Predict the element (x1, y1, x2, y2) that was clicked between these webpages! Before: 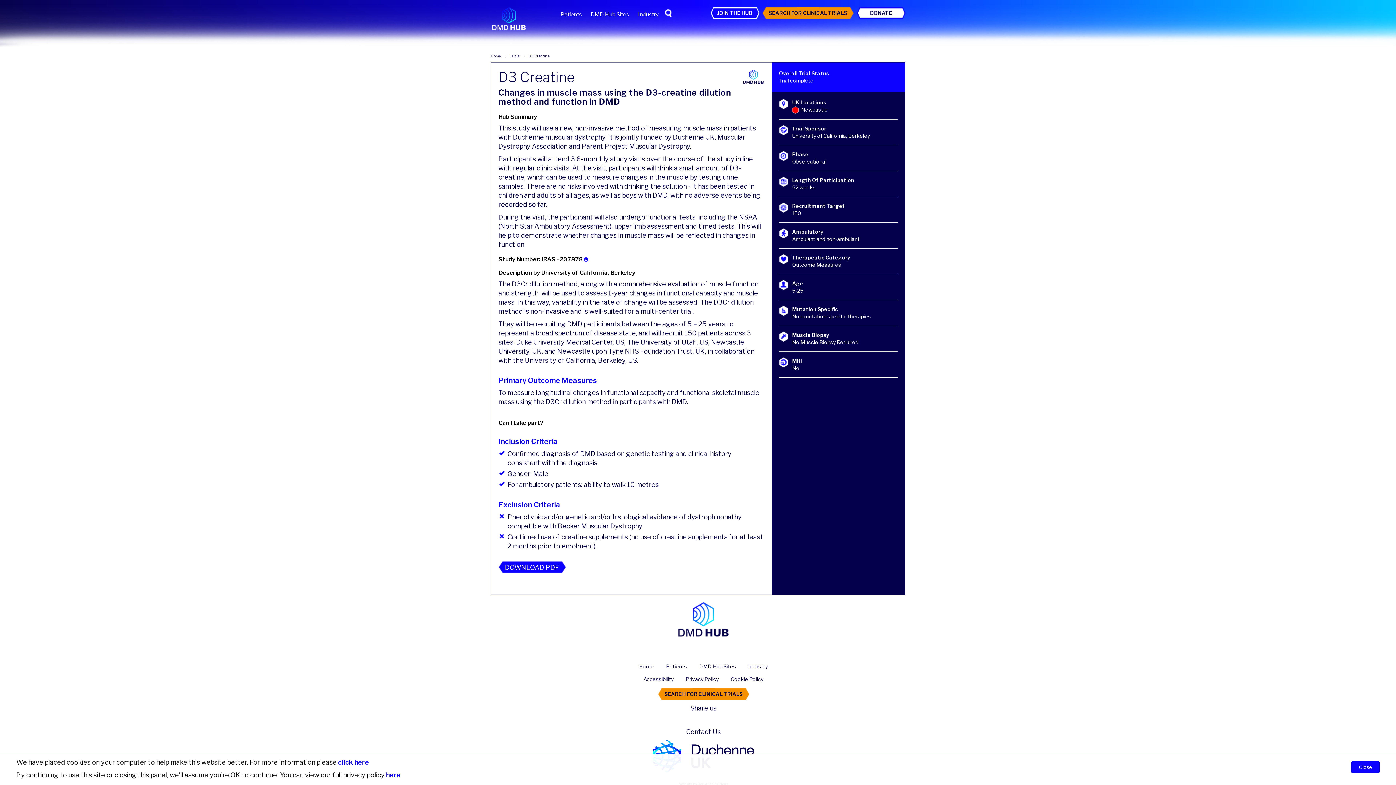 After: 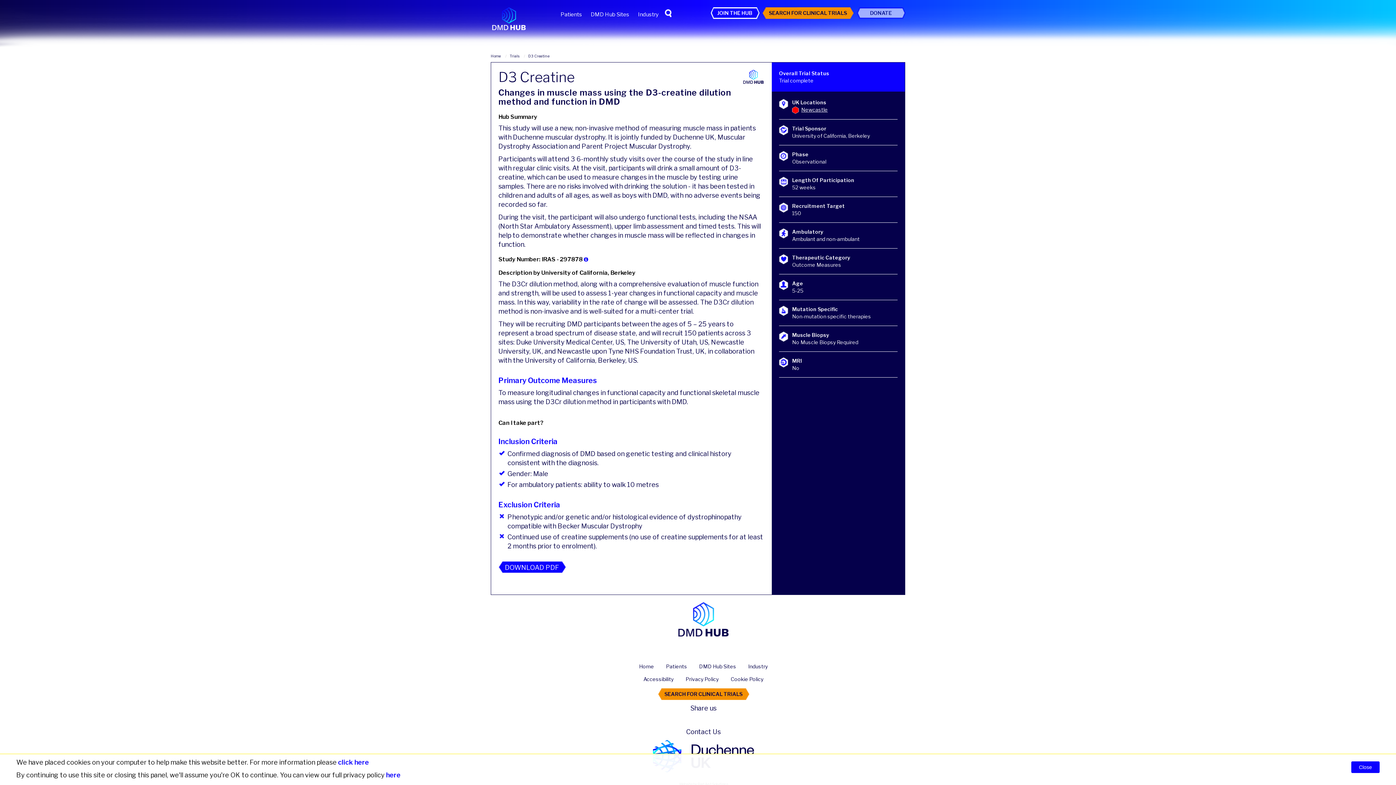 Action: label: DONATE bbox: (856, 7, 905, 18)